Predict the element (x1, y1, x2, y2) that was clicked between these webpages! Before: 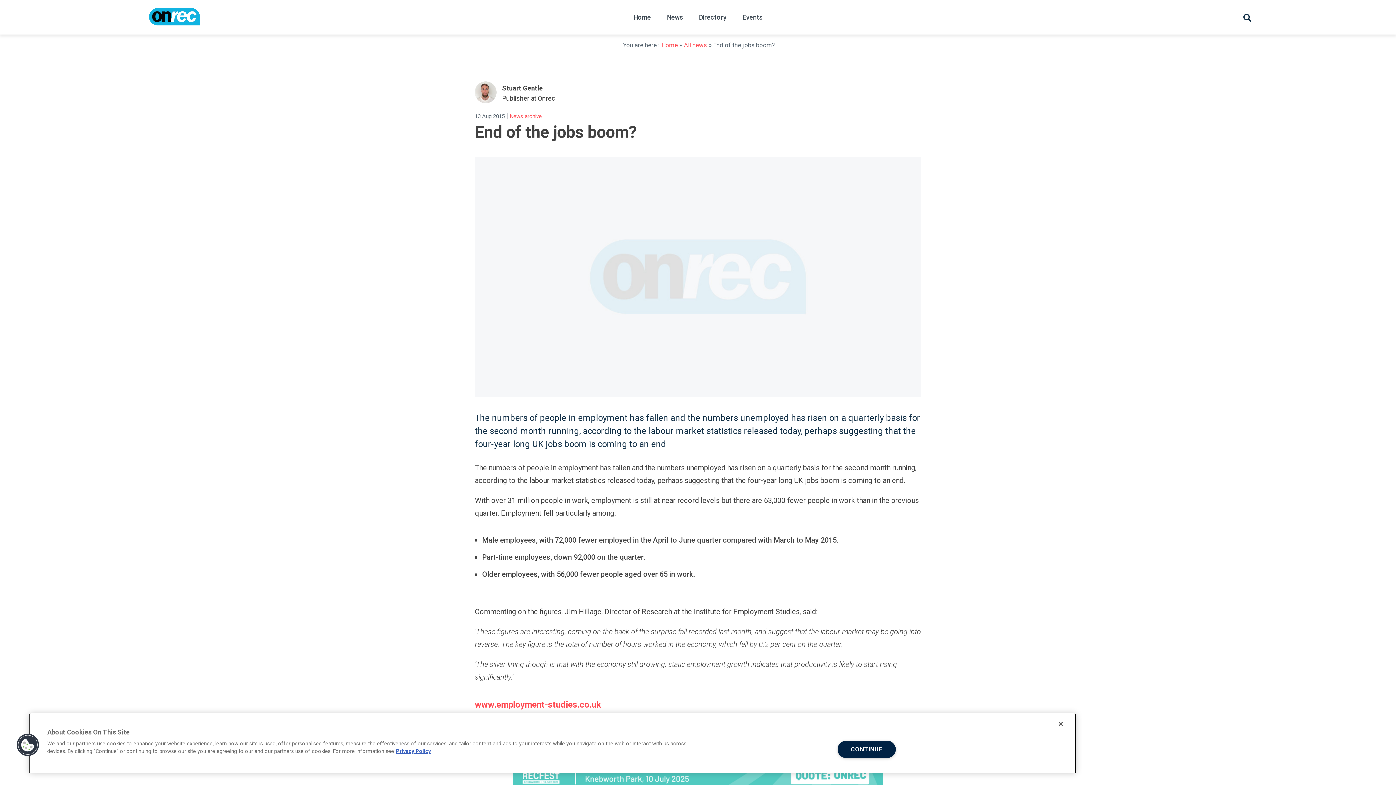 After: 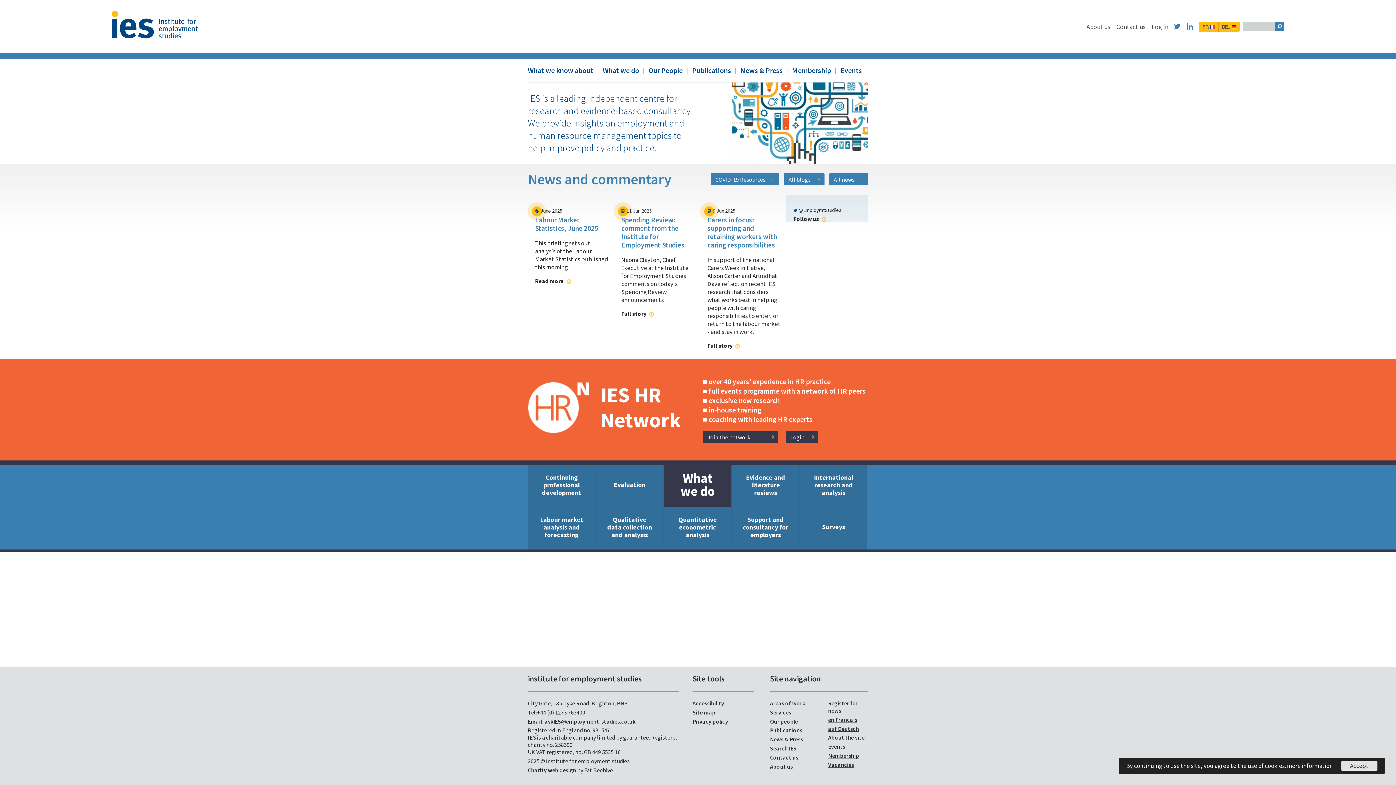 Action: label: www.employment-studies.co.uk bbox: (474, 699, 601, 710)